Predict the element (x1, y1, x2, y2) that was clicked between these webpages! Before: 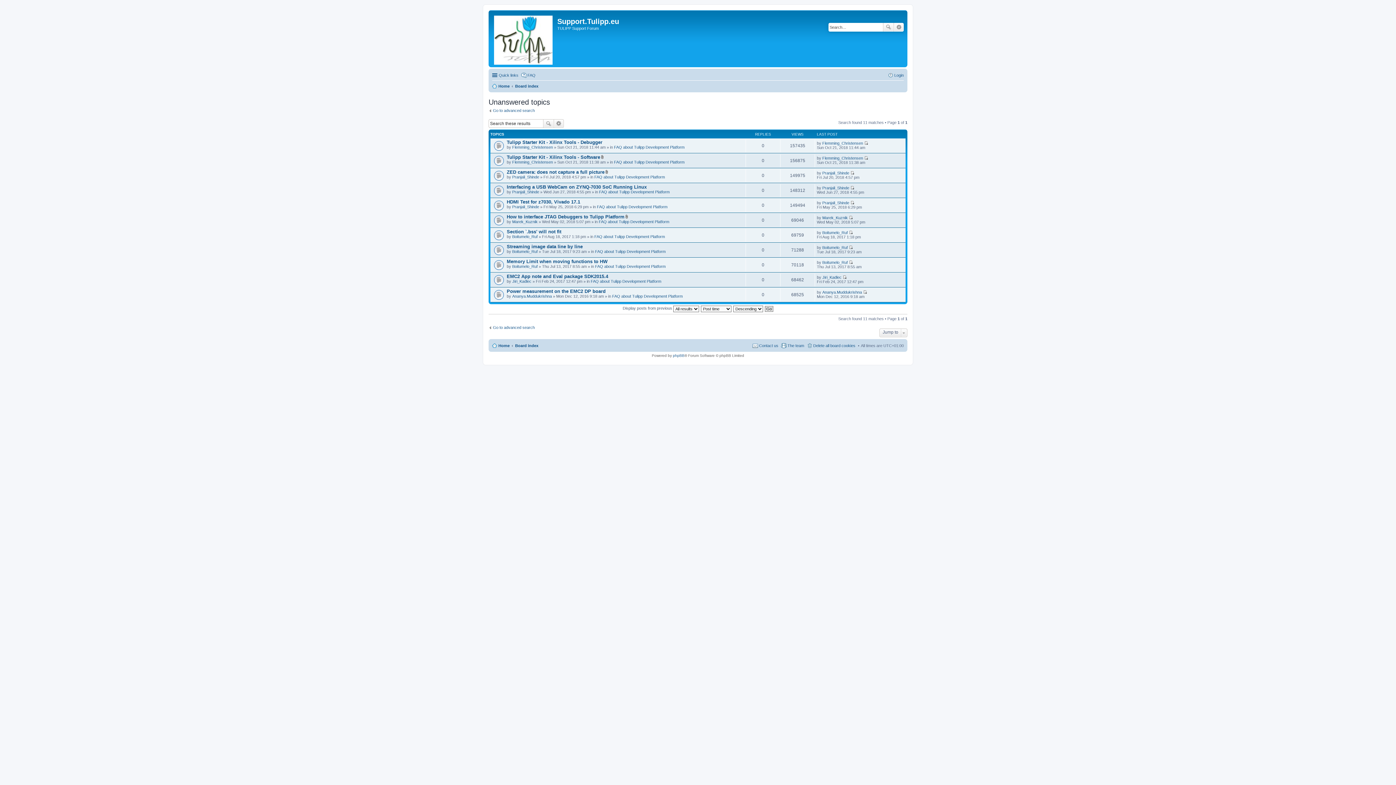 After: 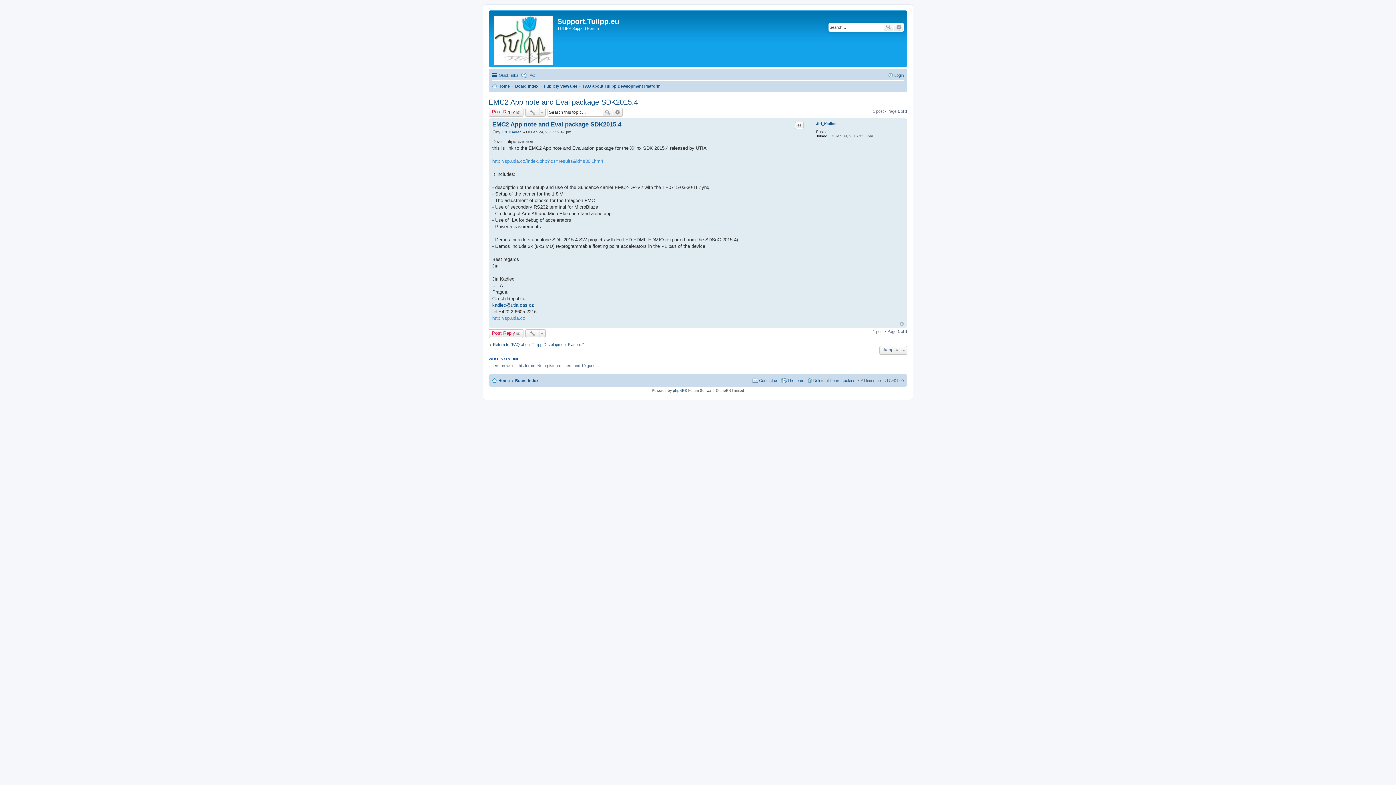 Action: label: EMC2 App note and Eval package SDK2015.4 bbox: (506, 273, 608, 279)